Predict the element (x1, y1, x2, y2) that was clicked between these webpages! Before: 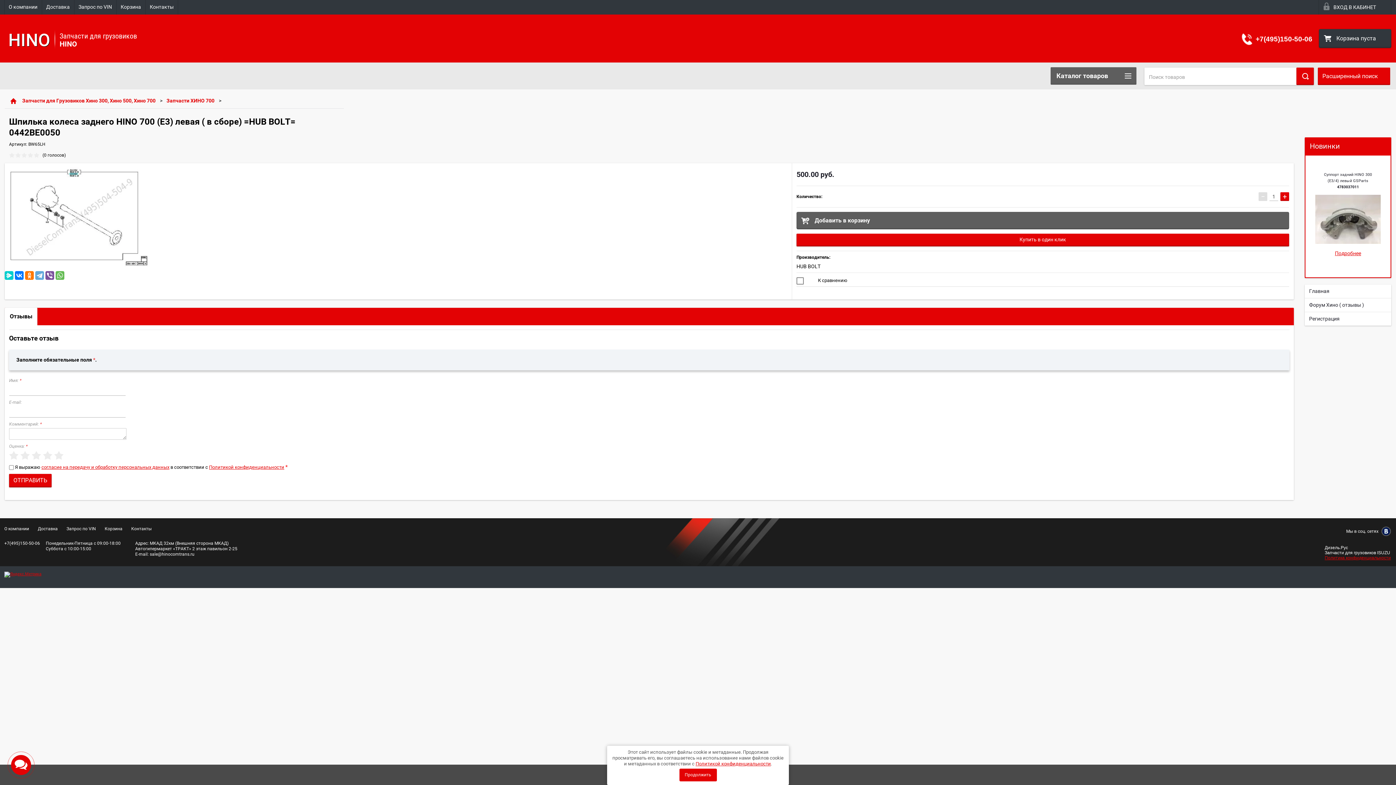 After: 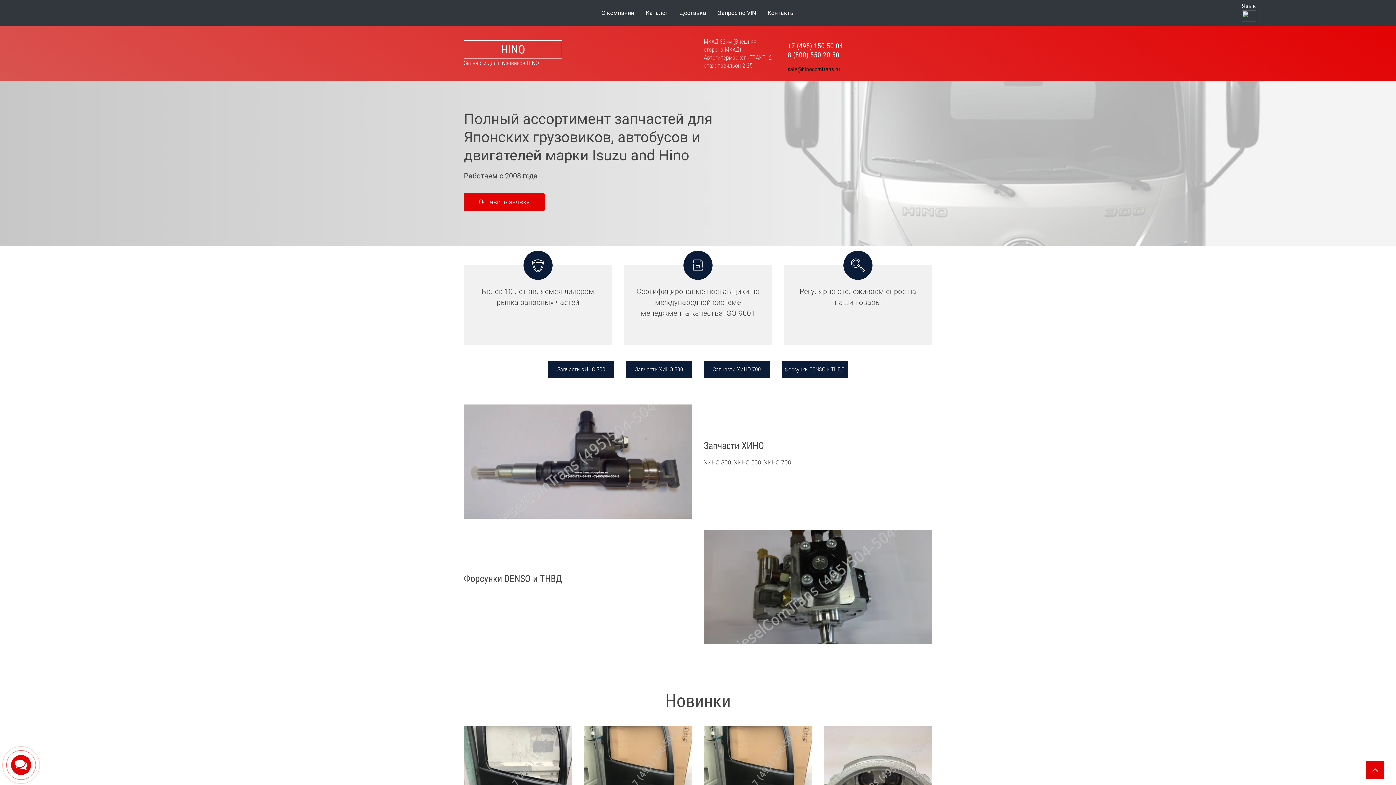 Action: bbox: (8, 29, 50, 51) label: HINO